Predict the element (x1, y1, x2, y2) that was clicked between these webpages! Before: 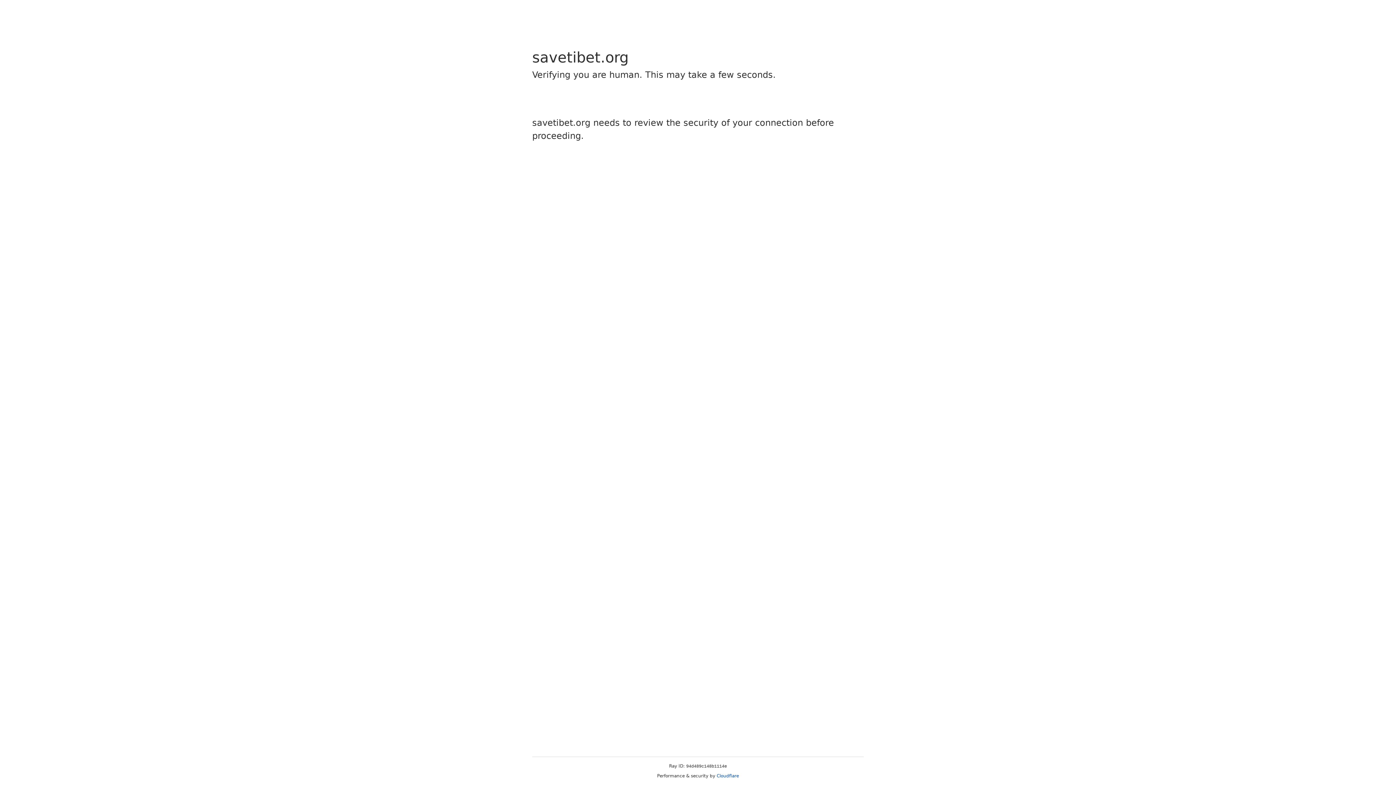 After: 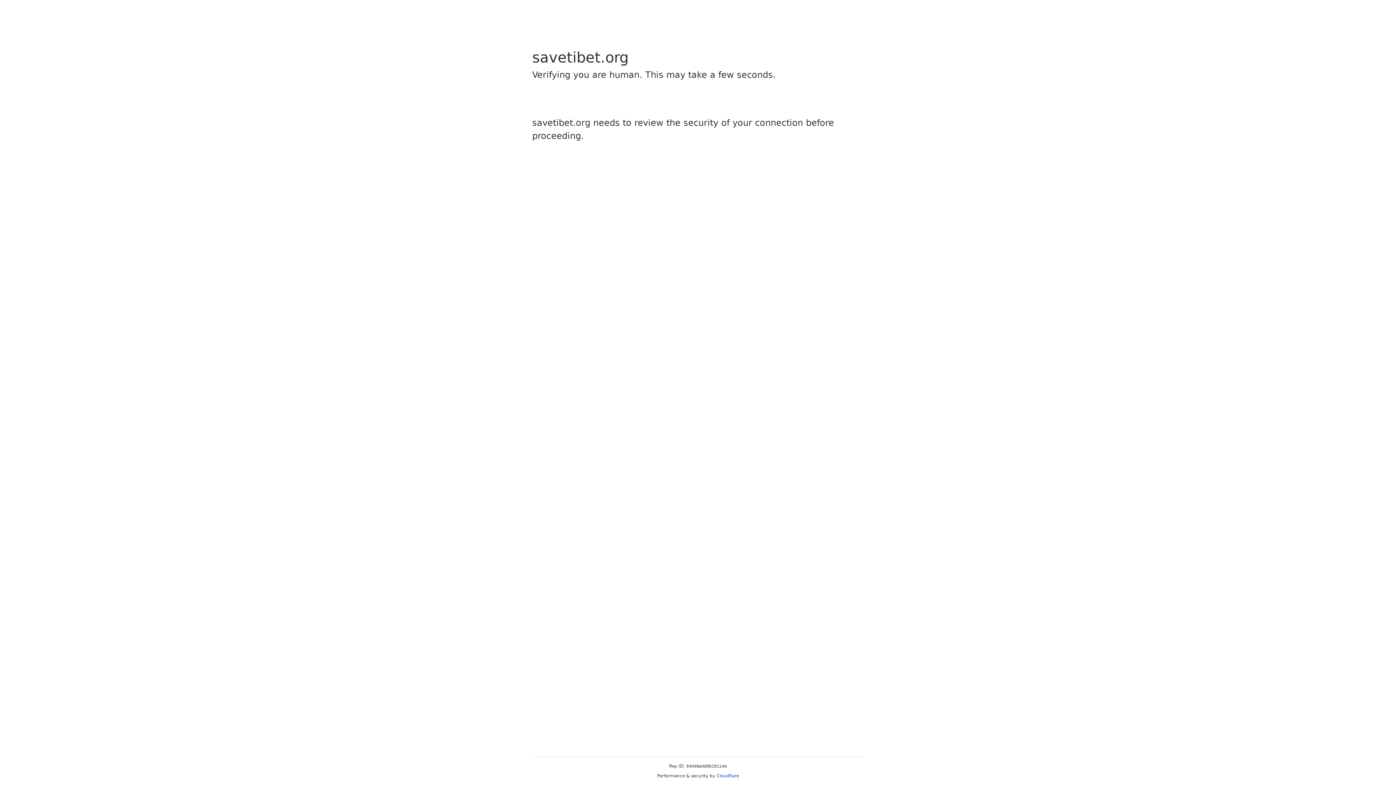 Action: label: Cloudflare bbox: (716, 773, 739, 778)